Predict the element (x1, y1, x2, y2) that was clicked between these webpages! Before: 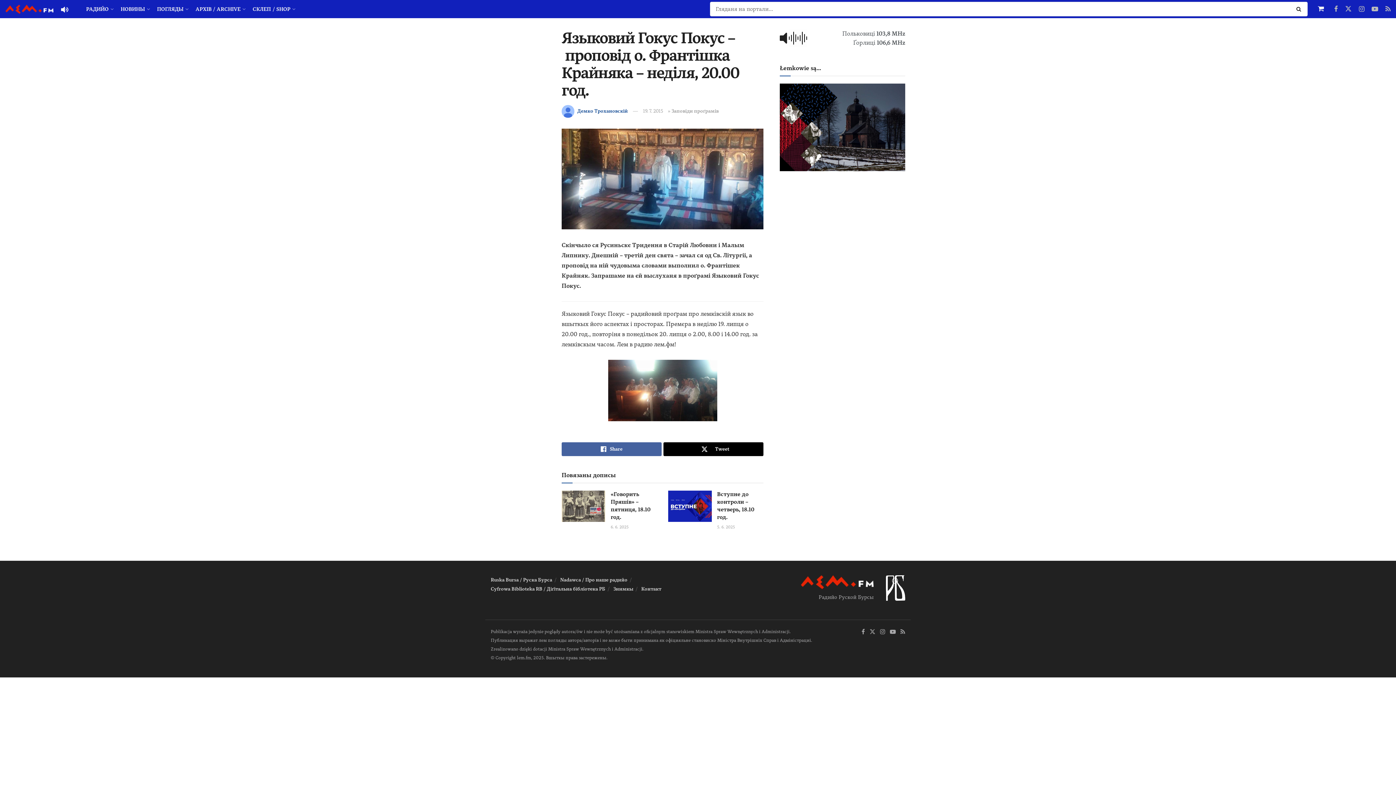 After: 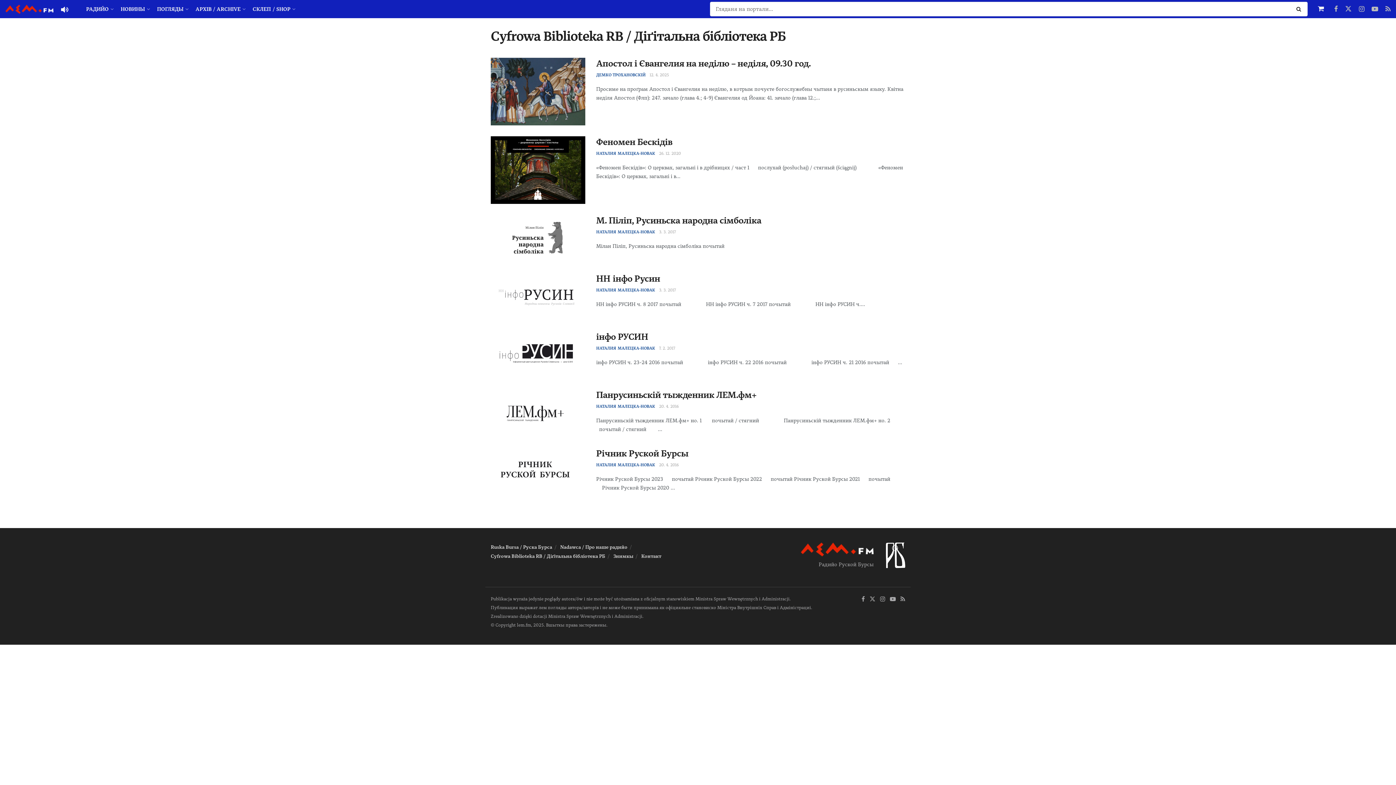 Action: bbox: (490, 586, 605, 592) label: Cyfrowa Biblioteka RB / Діґітальна біблiотека РБ